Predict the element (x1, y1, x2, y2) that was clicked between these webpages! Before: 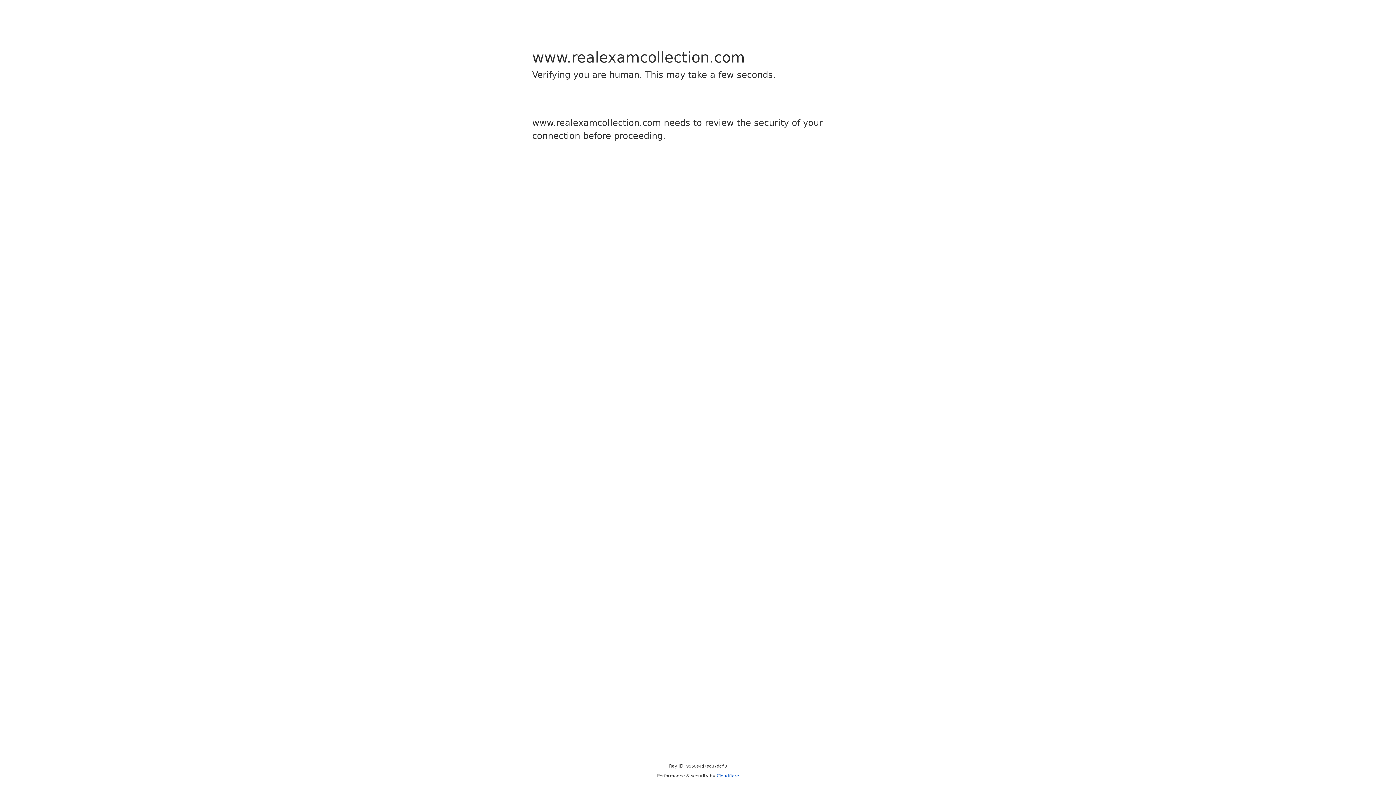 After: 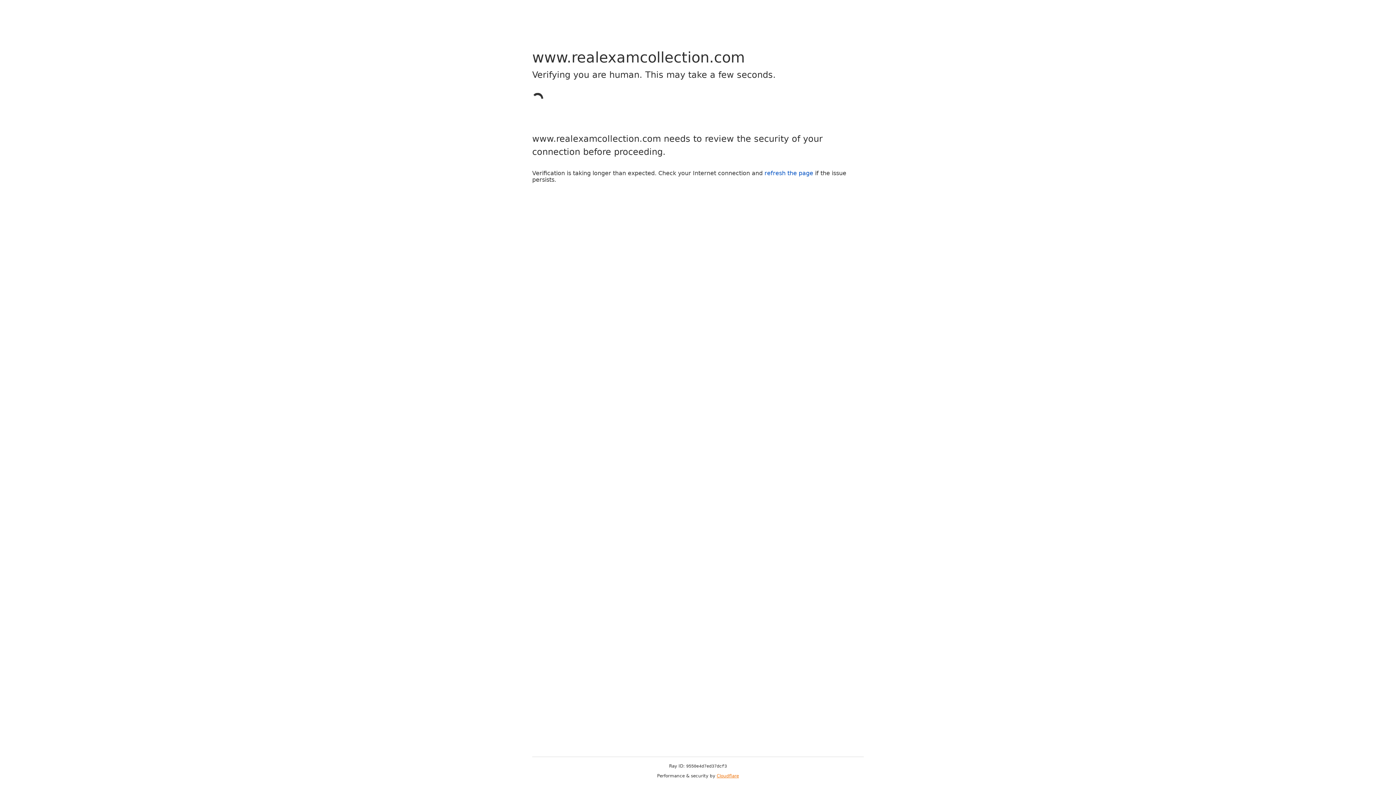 Action: bbox: (716, 773, 739, 778) label: Cloudflare